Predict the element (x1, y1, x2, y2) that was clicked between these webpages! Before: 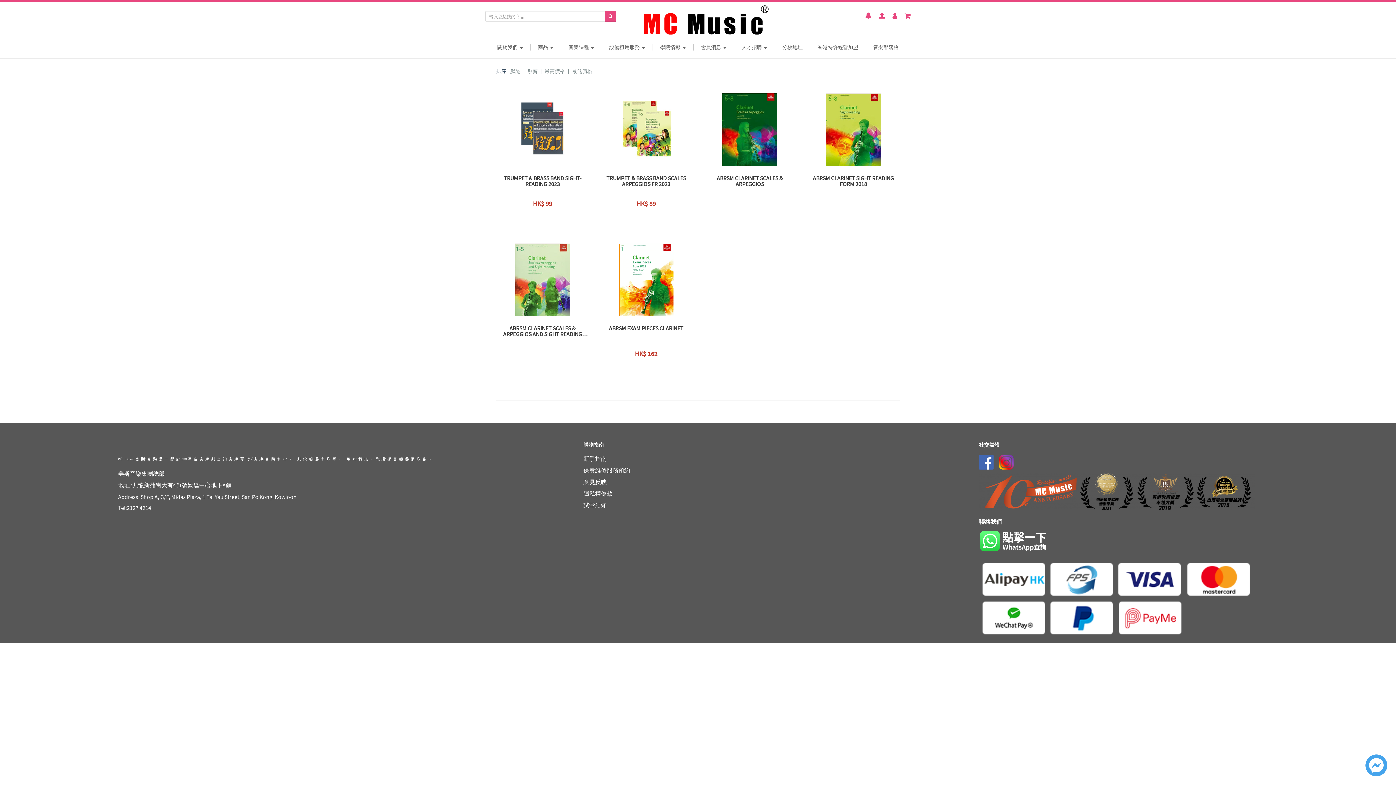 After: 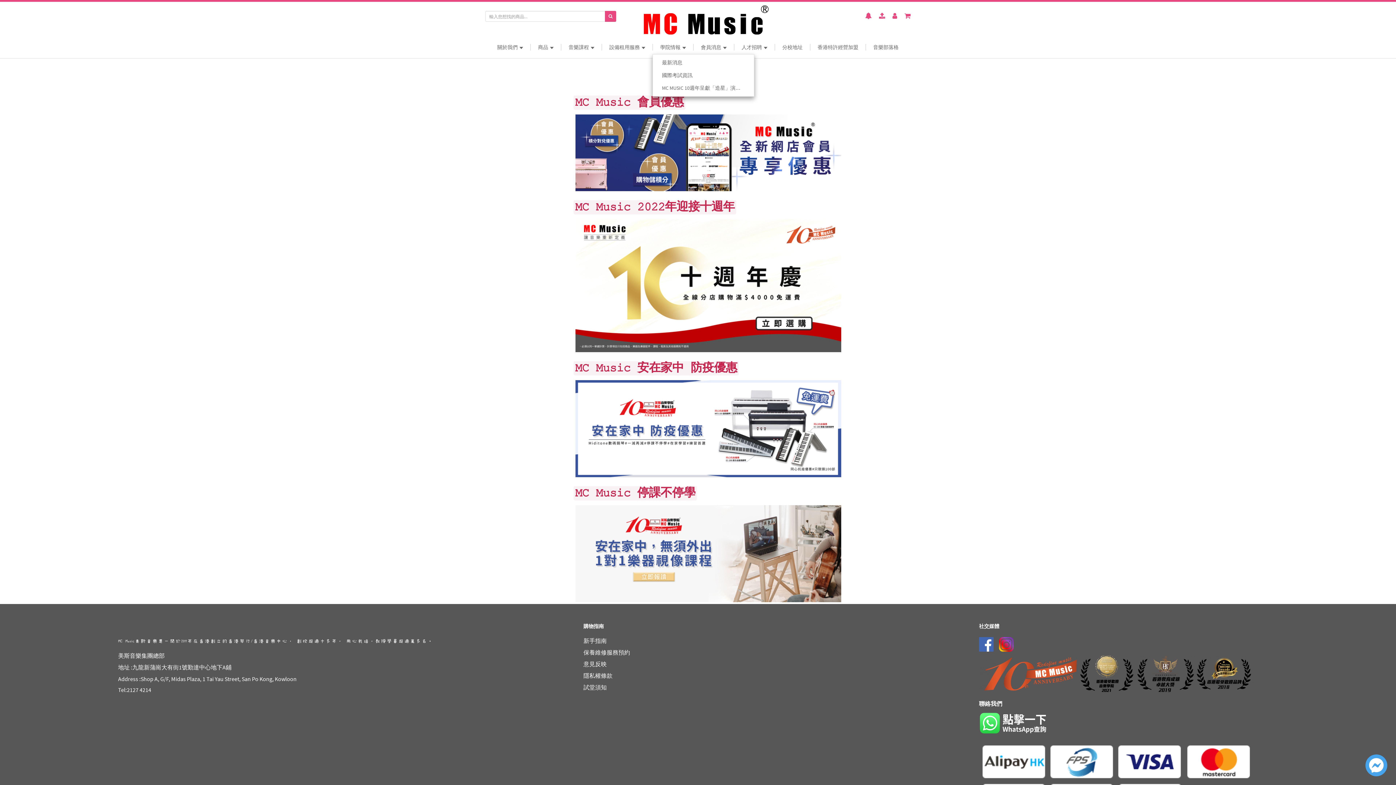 Action: bbox: (652, 44, 686, 50) label: 學院情報 